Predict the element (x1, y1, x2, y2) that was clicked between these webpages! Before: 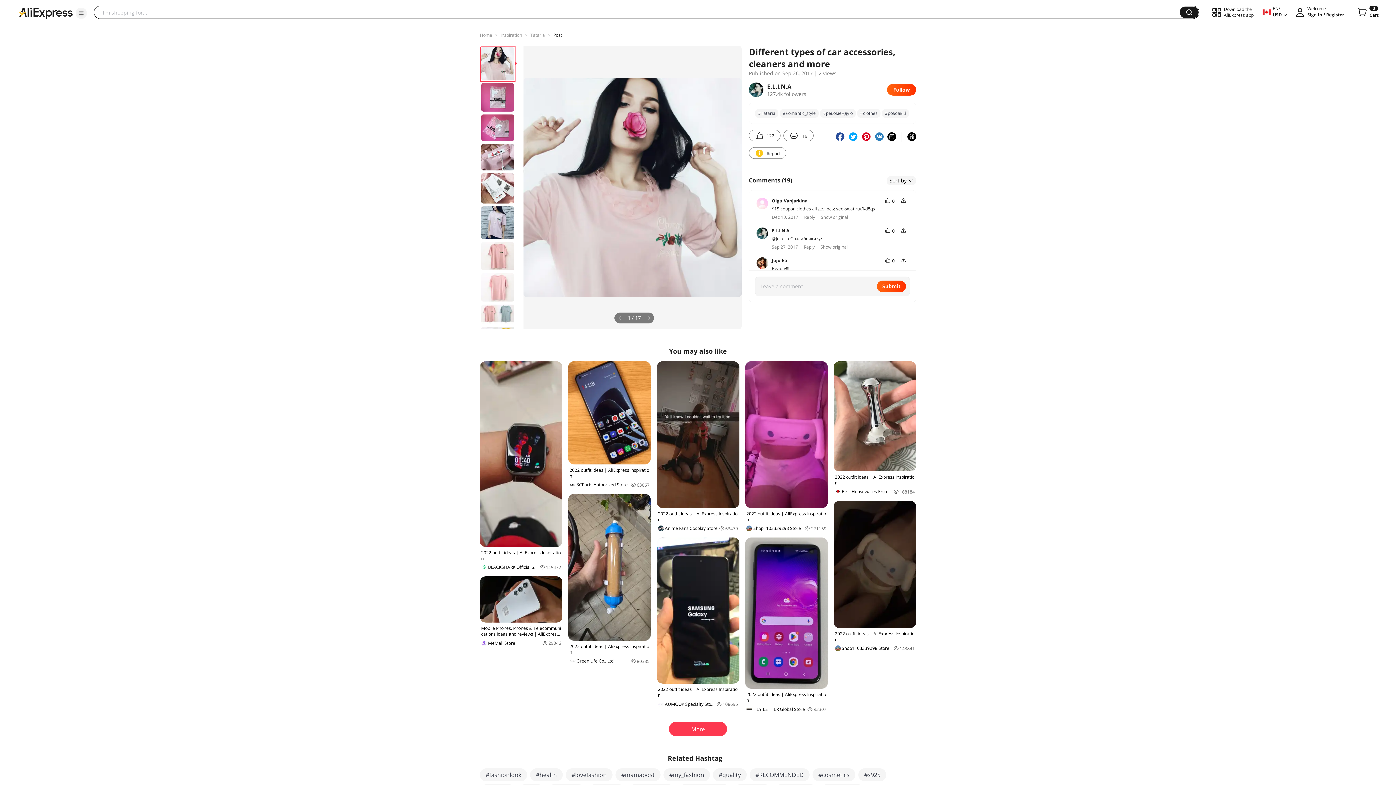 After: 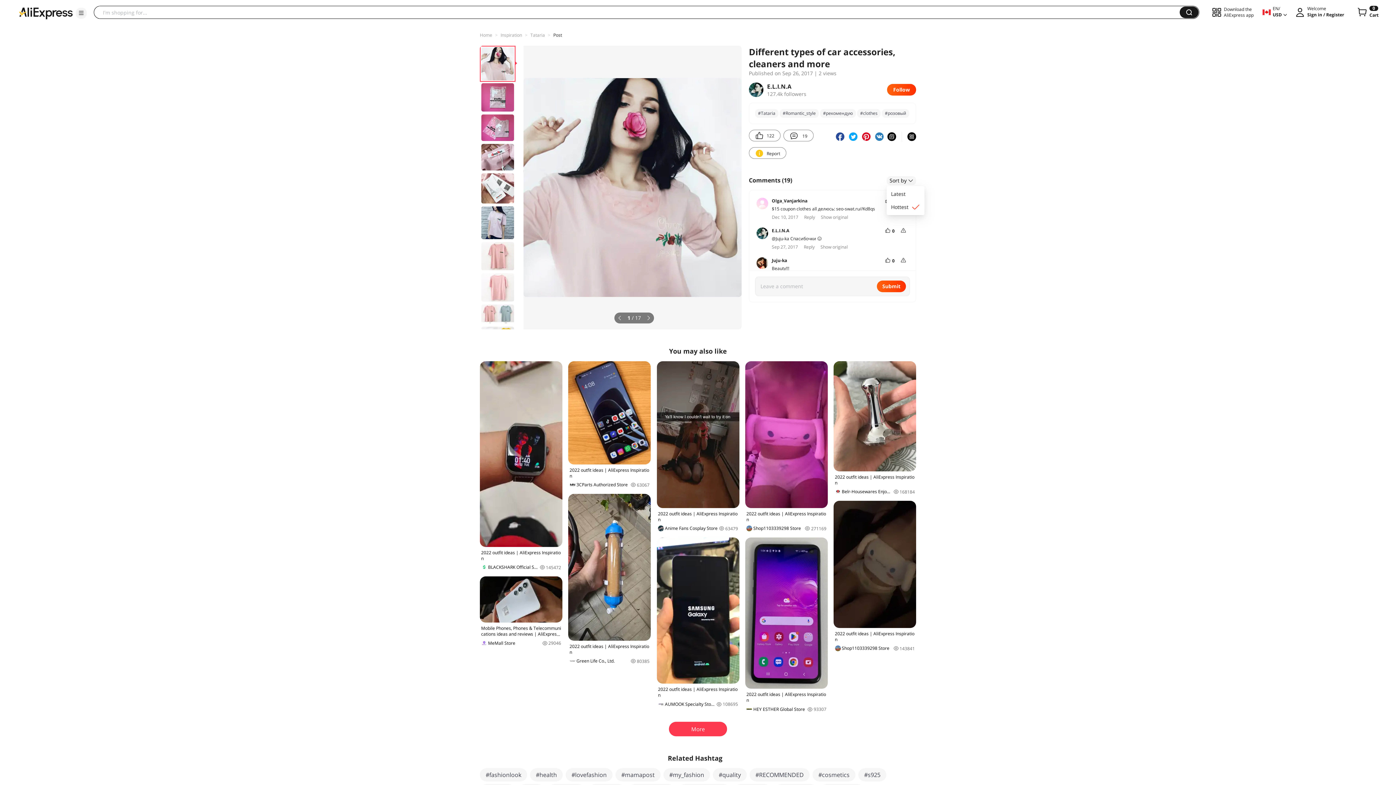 Action: label: Sort by  bbox: (886, 176, 916, 185)